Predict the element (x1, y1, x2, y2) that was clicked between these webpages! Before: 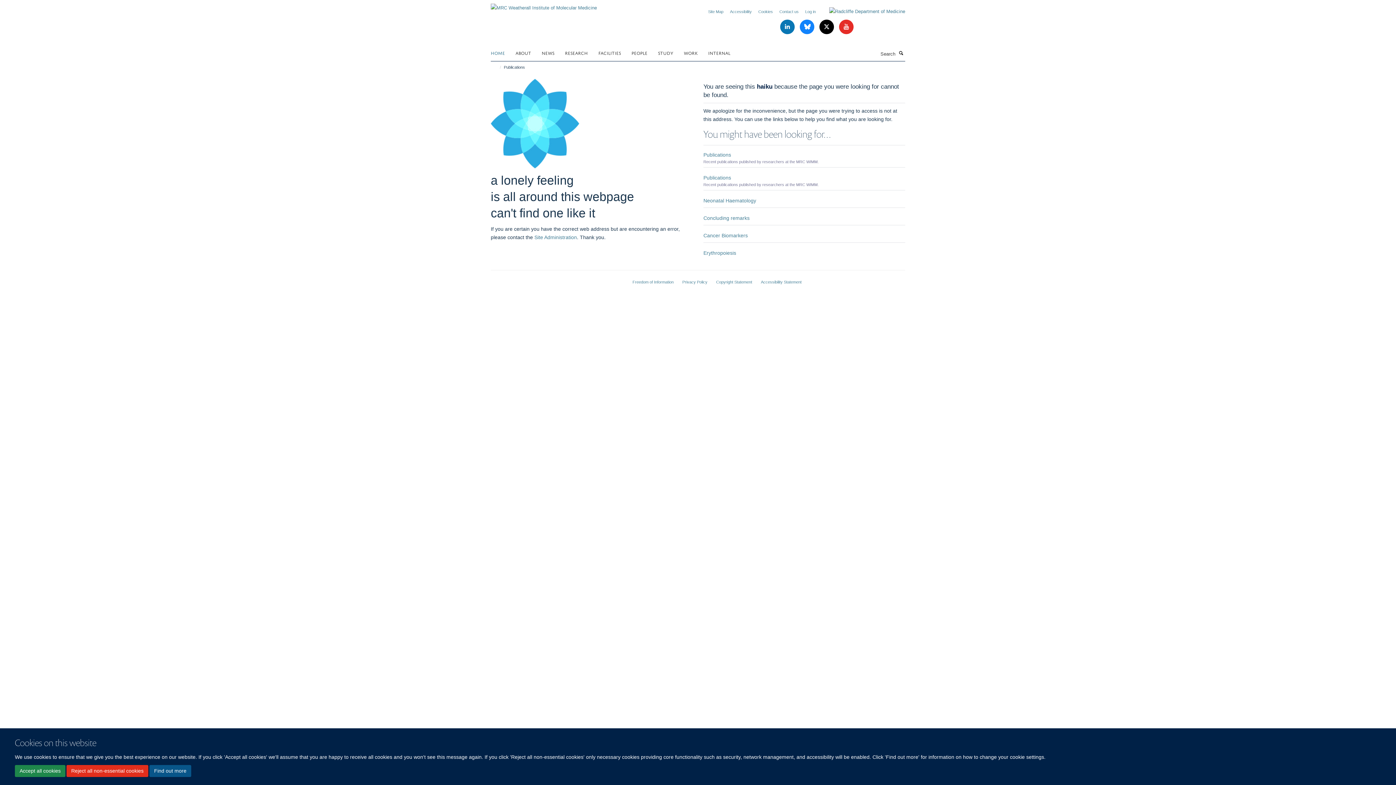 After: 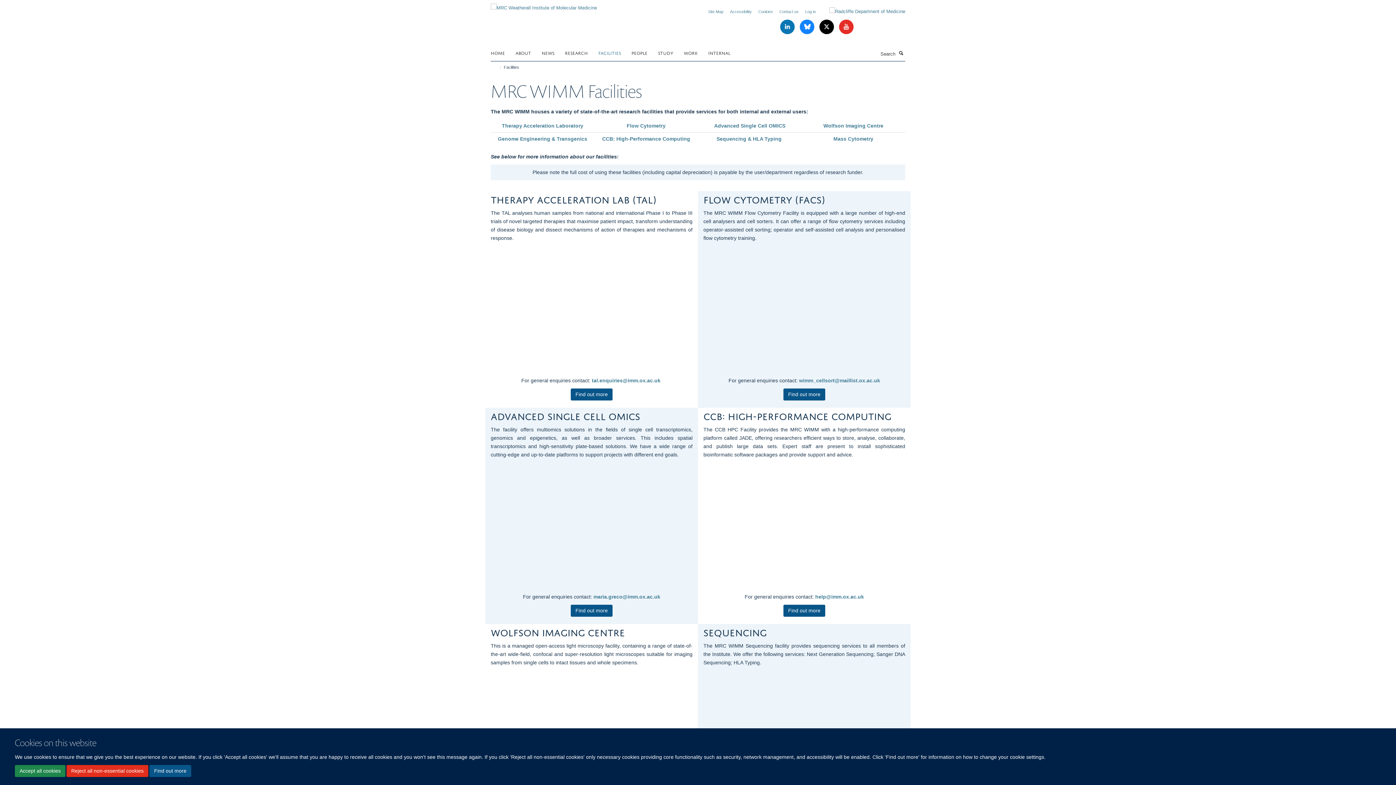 Action: bbox: (598, 47, 630, 58) label: FACILITIES